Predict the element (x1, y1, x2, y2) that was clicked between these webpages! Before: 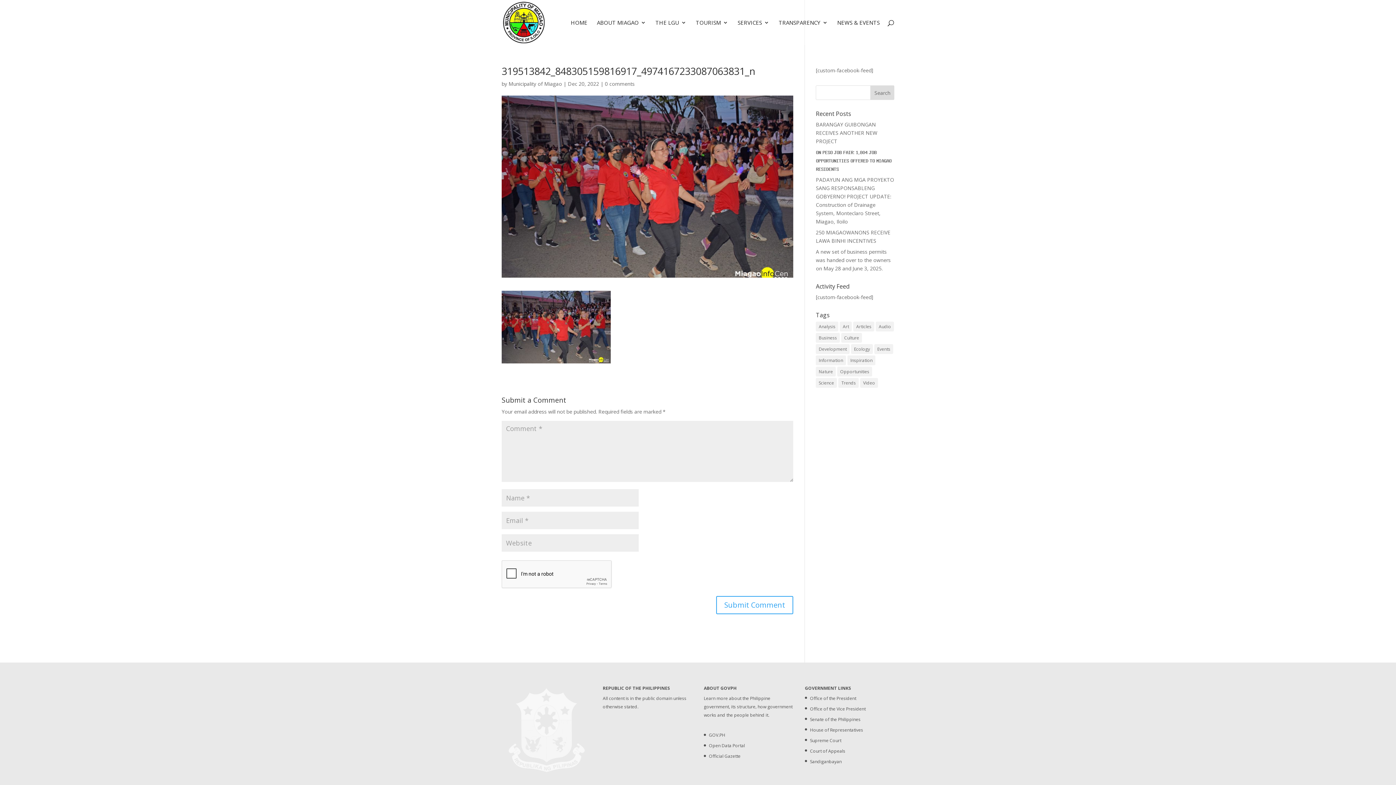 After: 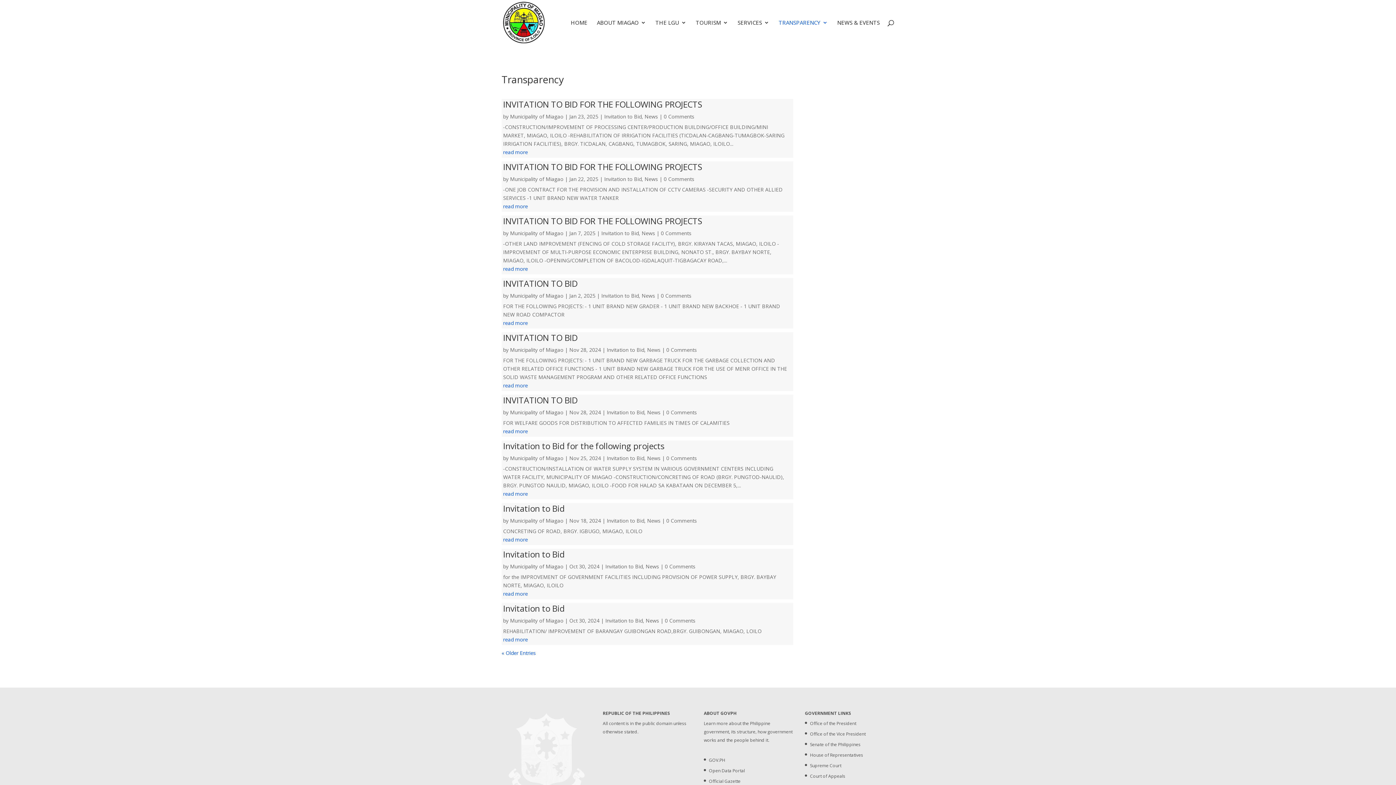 Action: label: TRANSPARENCY bbox: (778, 20, 828, 45)